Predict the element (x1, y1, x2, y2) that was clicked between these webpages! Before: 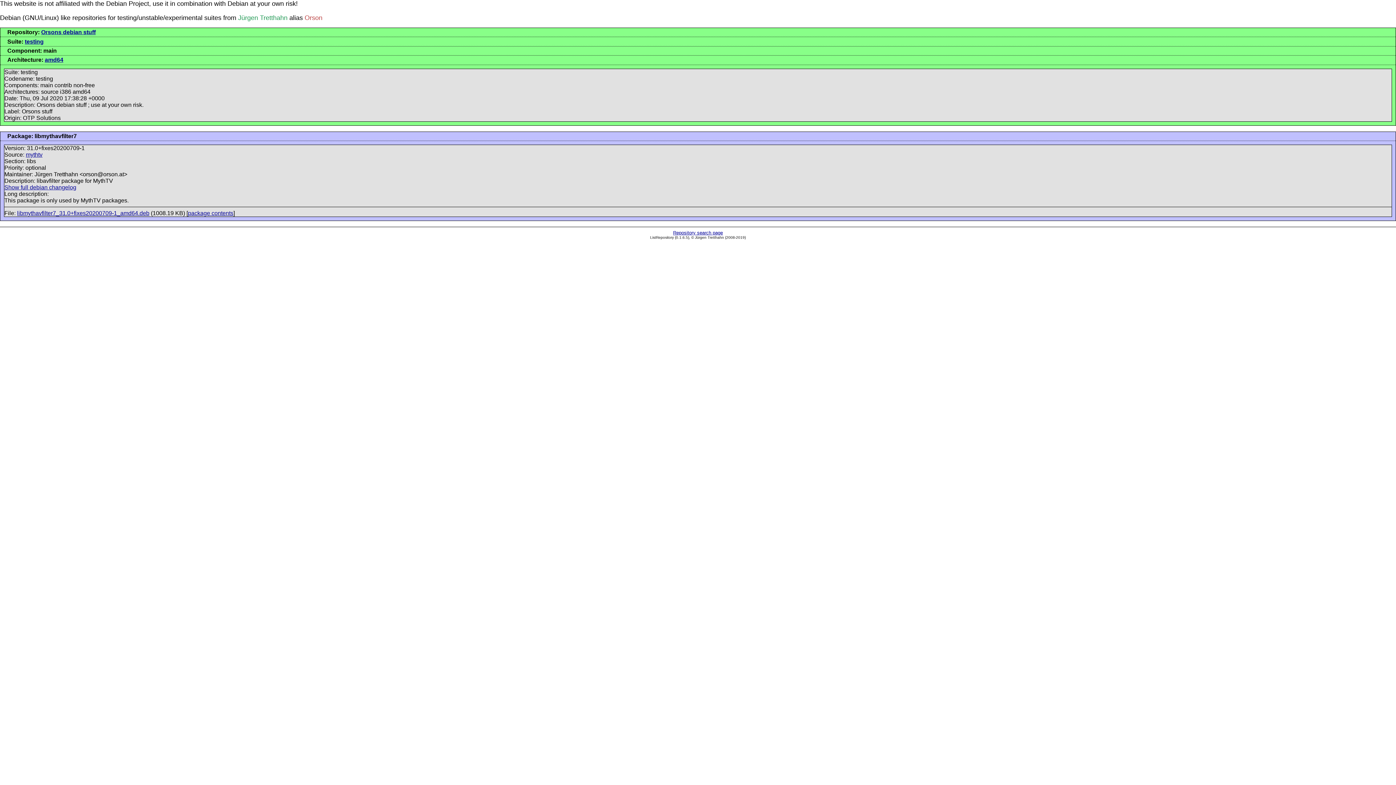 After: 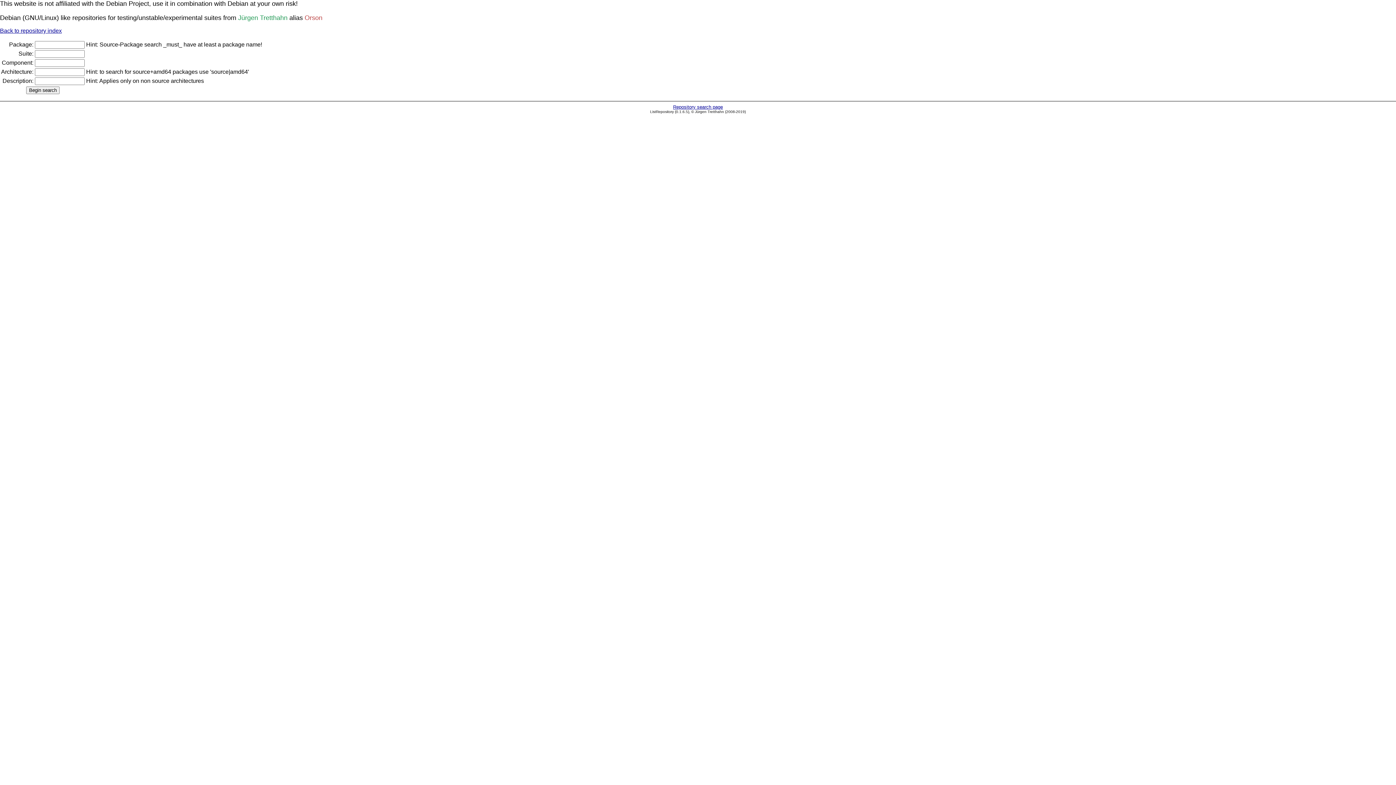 Action: bbox: (673, 230, 723, 235) label: Repository search page